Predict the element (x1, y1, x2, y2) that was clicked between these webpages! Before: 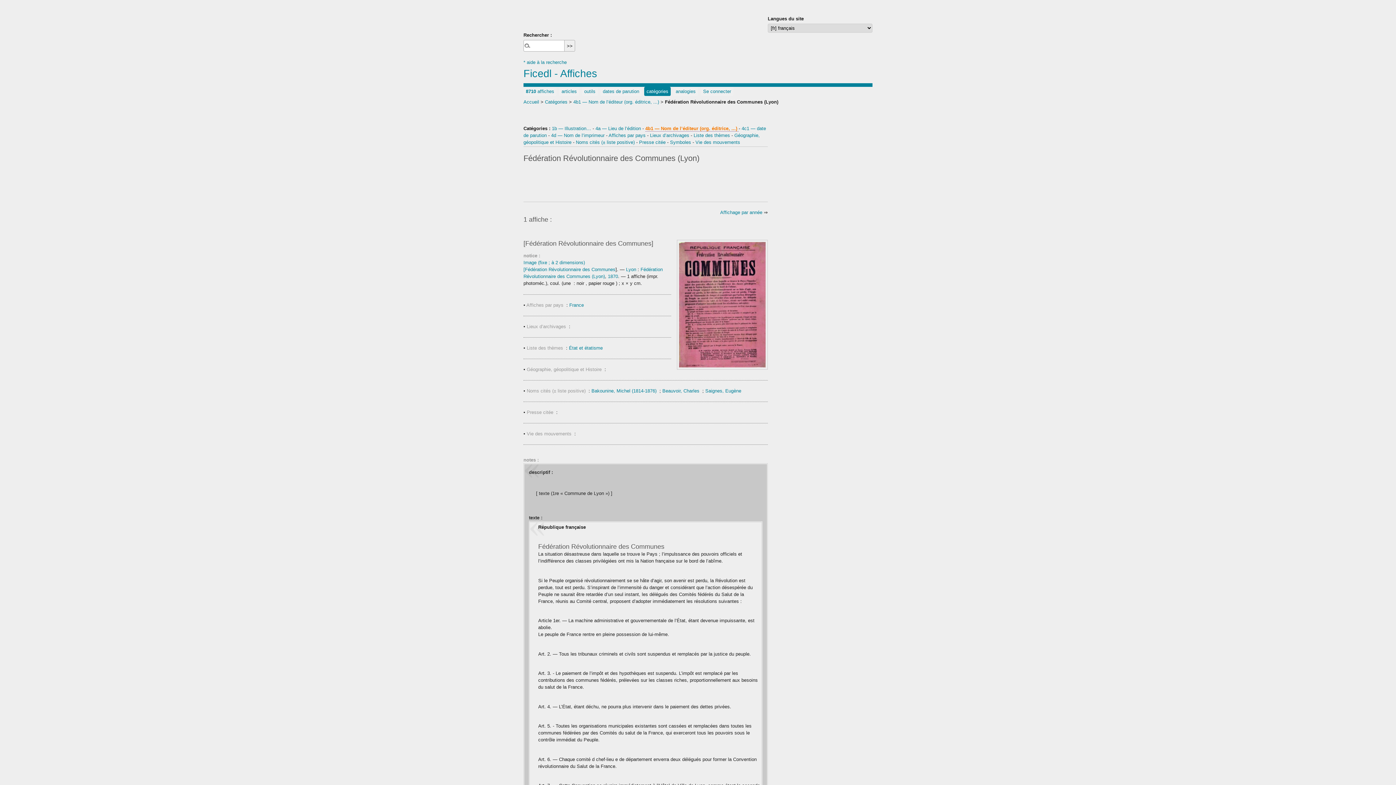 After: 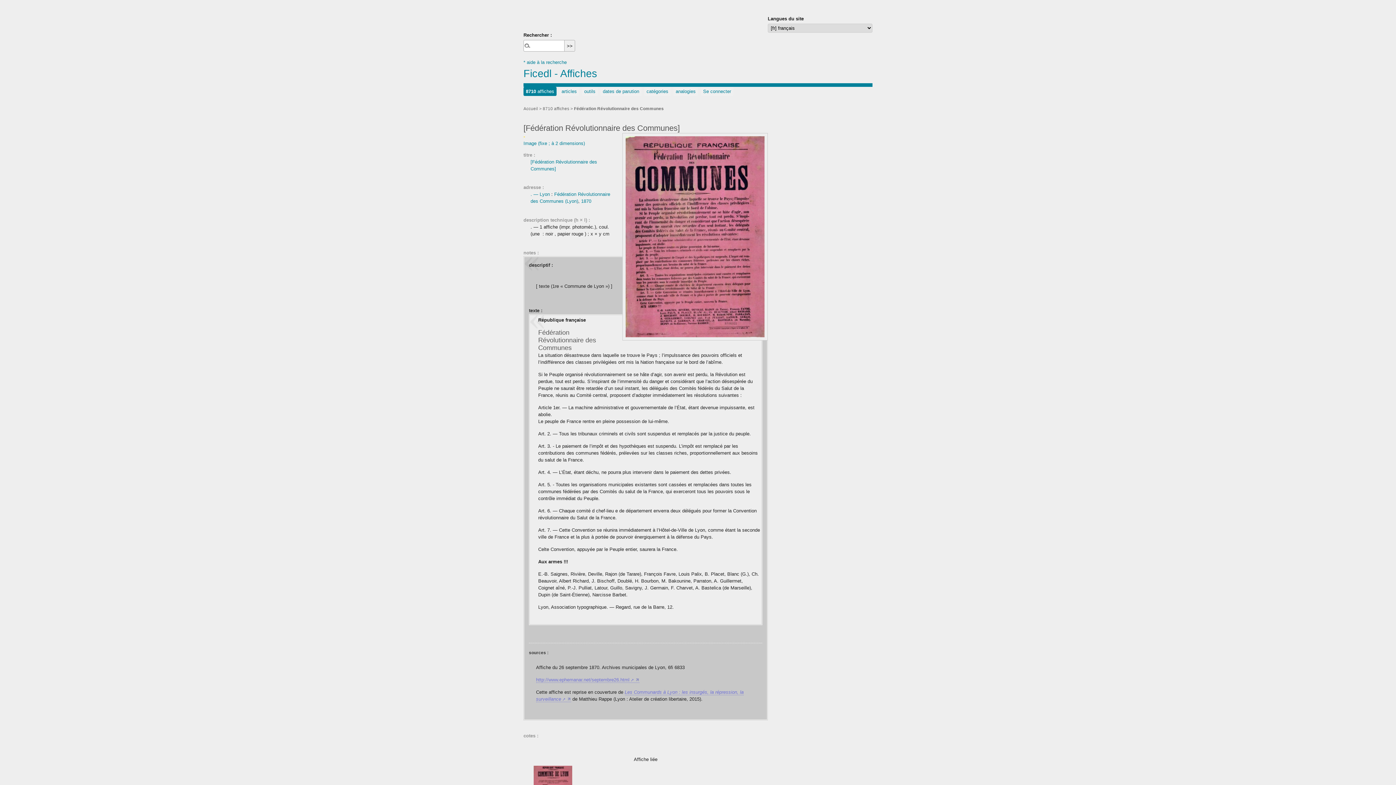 Action: bbox: (523, 240, 653, 247) label: [Fédération Révolutionnaire des Communes]